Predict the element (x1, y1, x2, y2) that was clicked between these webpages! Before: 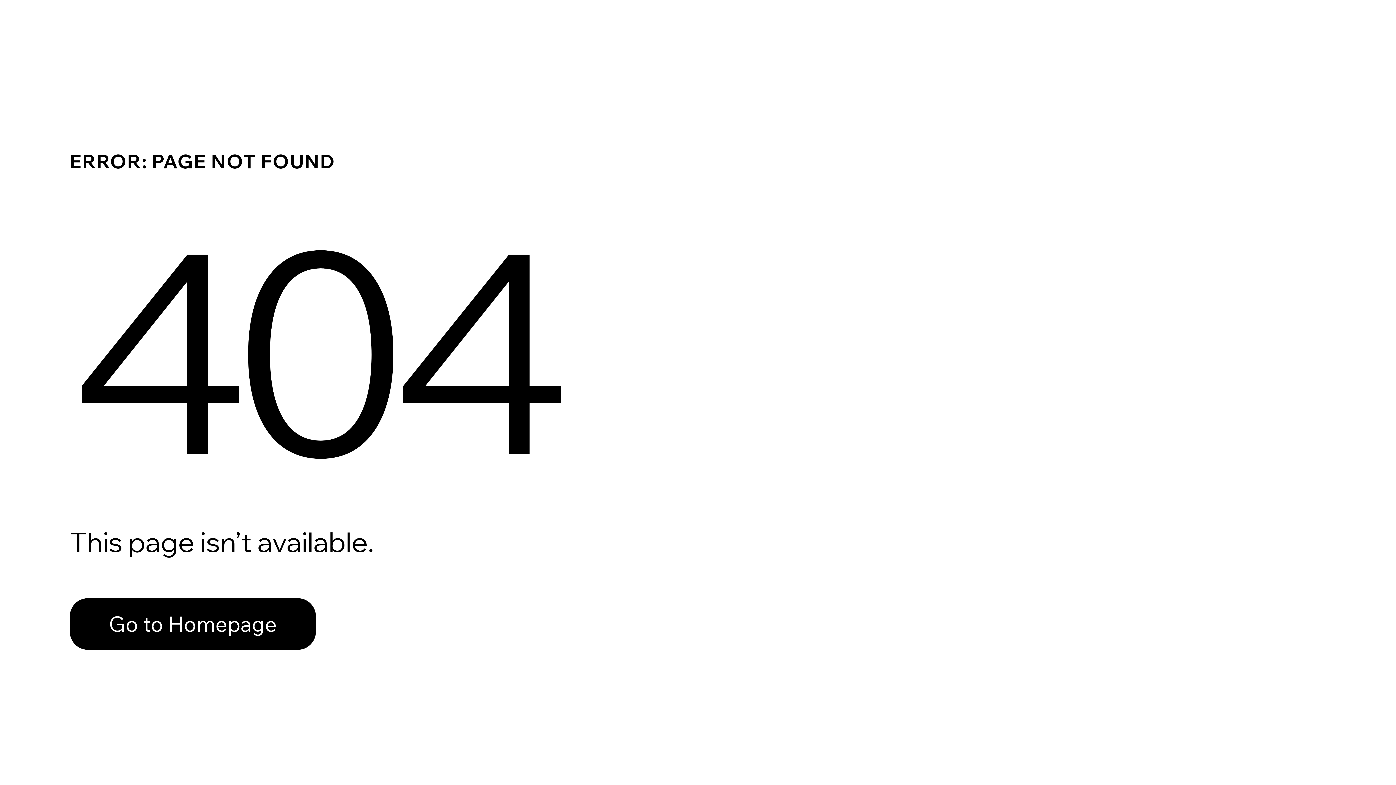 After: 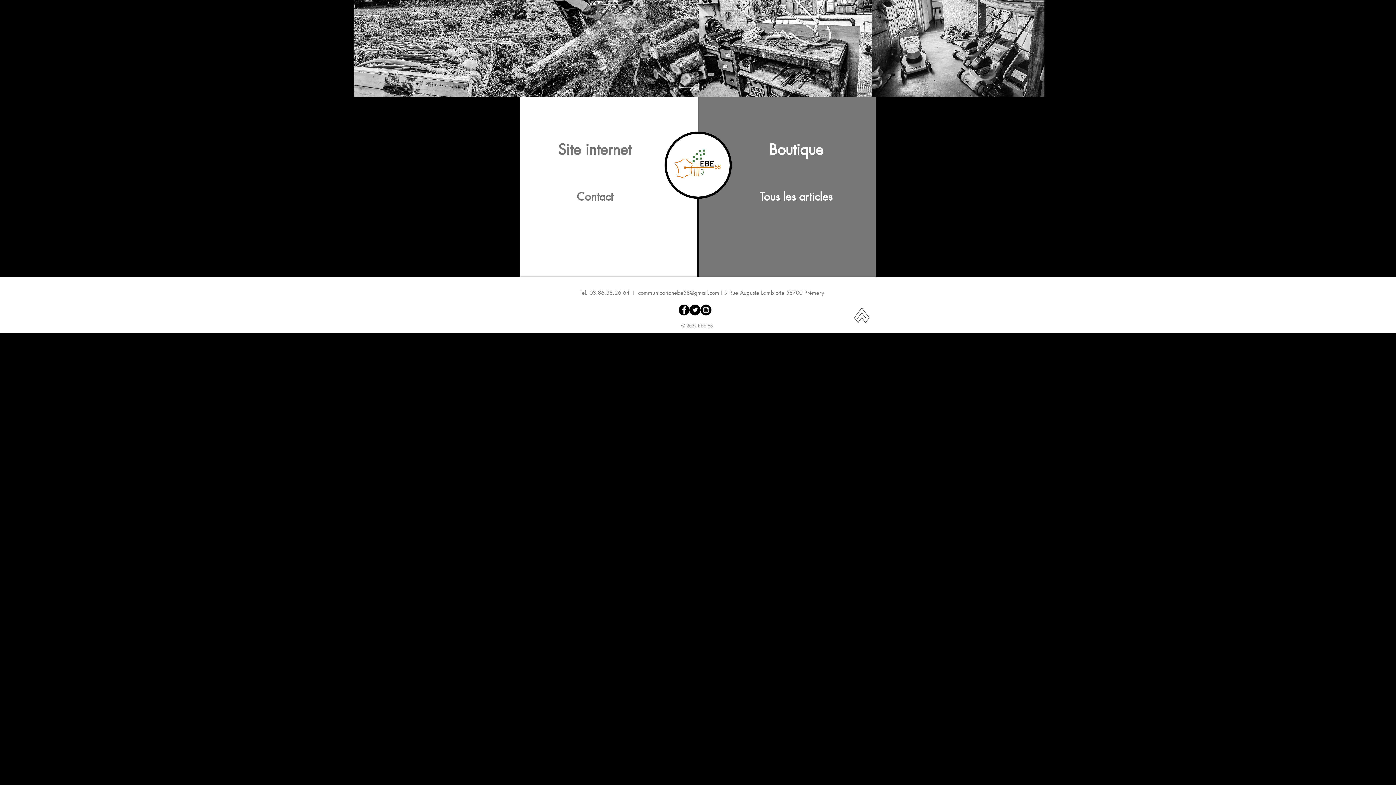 Action: bbox: (69, 598, 316, 650) label: Go to Homepage